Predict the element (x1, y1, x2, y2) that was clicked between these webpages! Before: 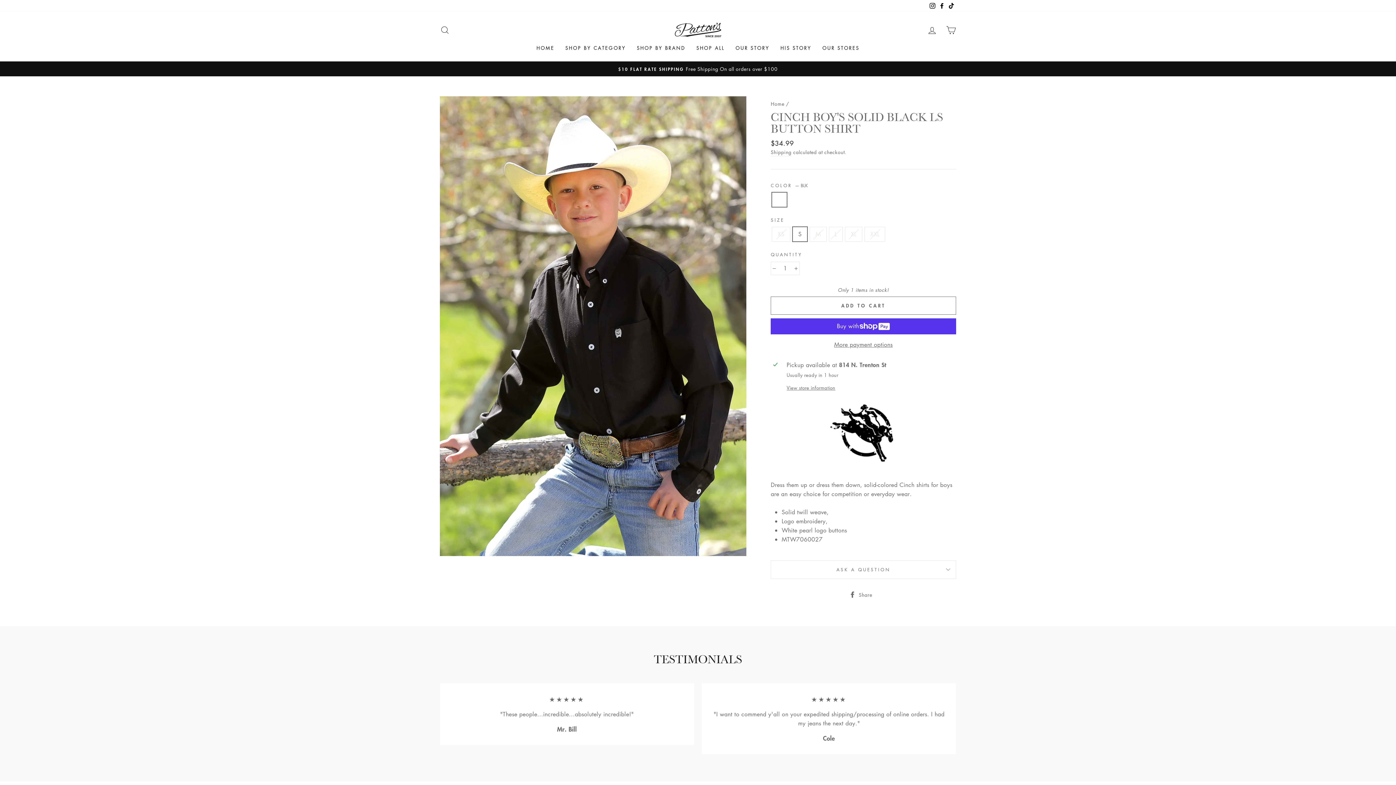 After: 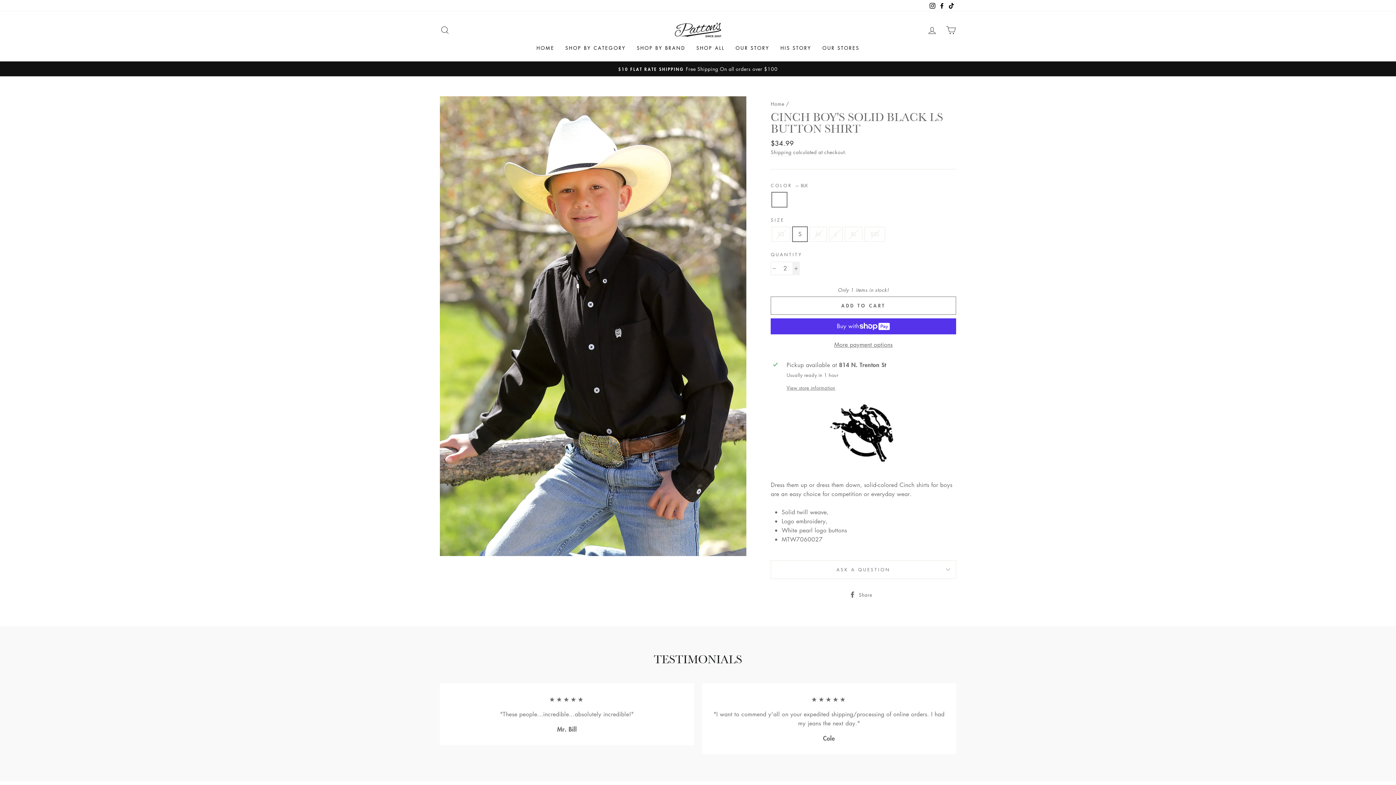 Action: bbox: (792, 261, 800, 275) label: Increase item quantity by one